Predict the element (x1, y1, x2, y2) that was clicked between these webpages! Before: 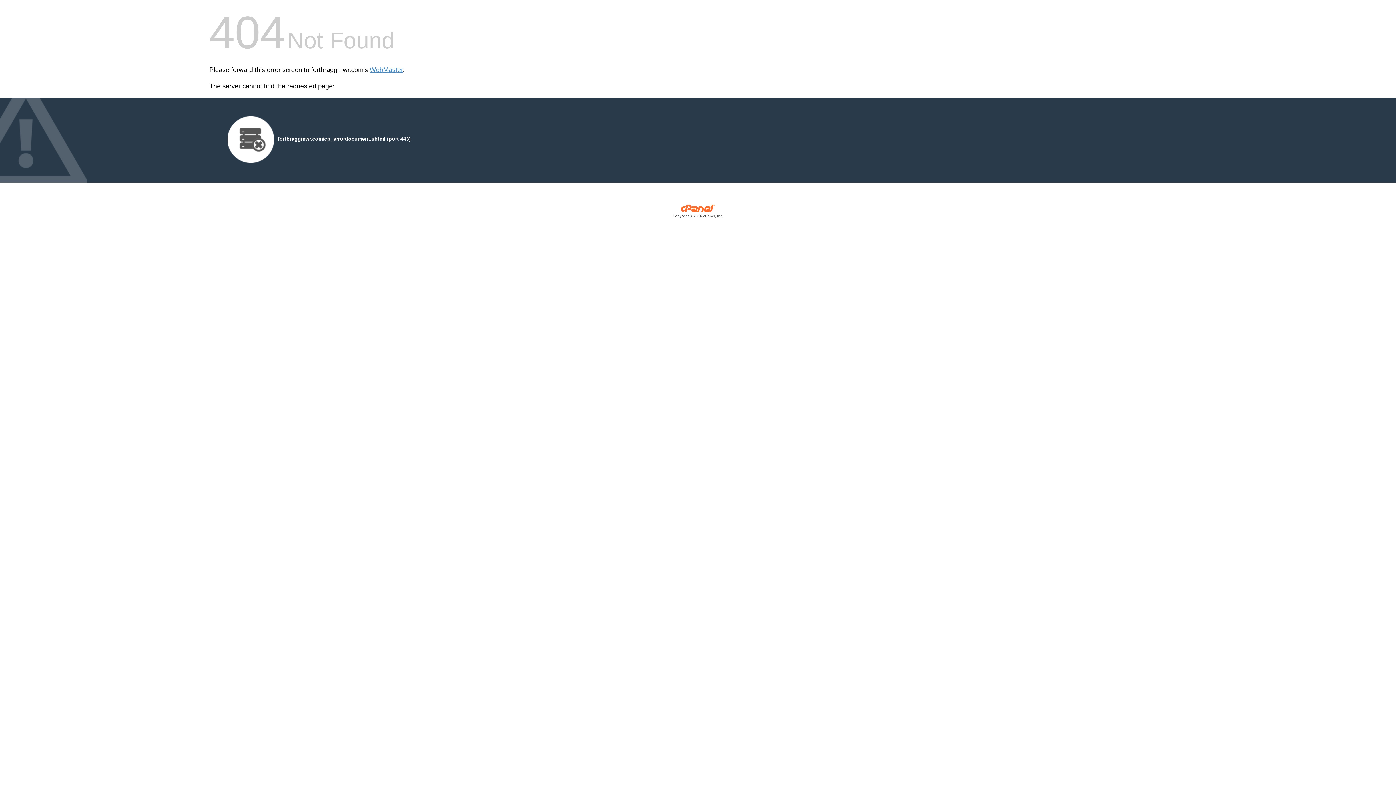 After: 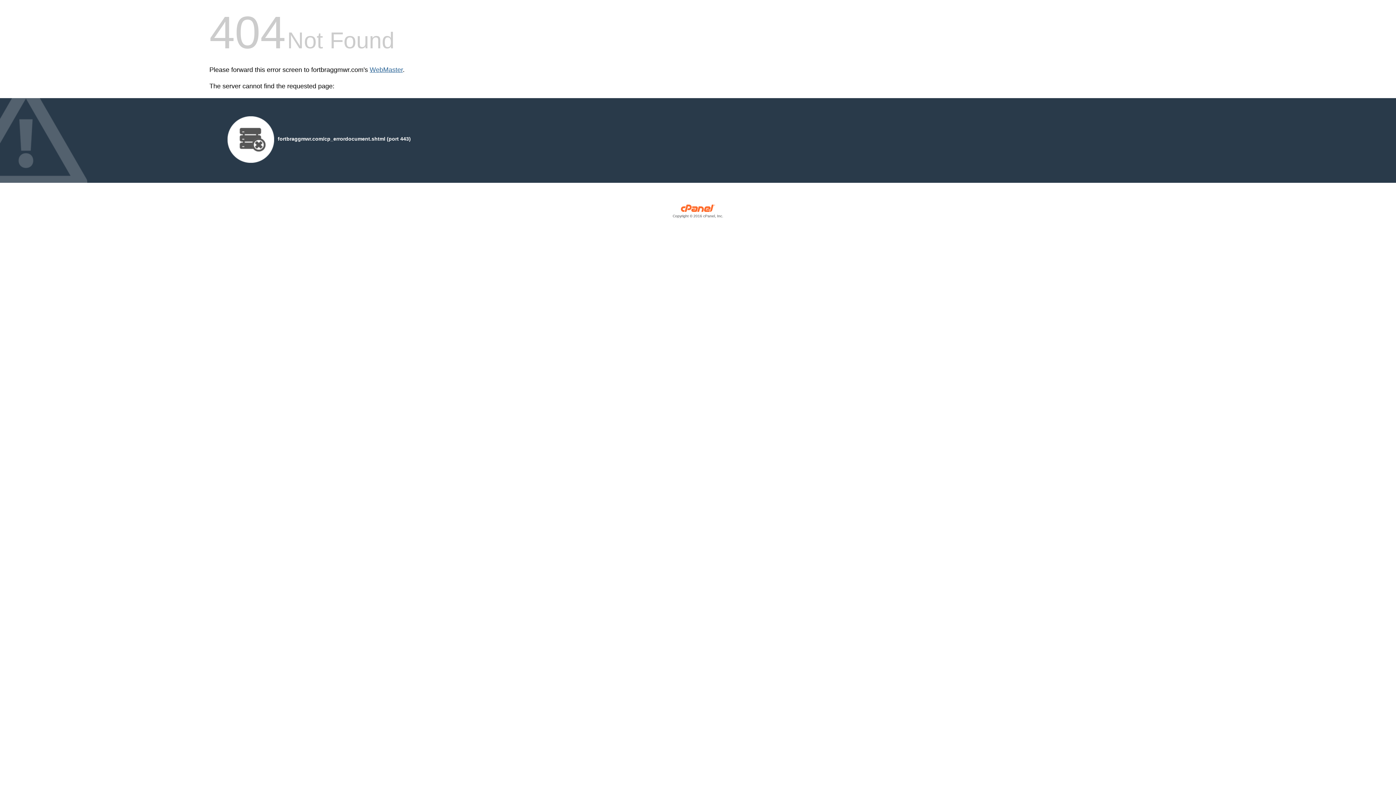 Action: label: WebMaster bbox: (369, 66, 402, 73)